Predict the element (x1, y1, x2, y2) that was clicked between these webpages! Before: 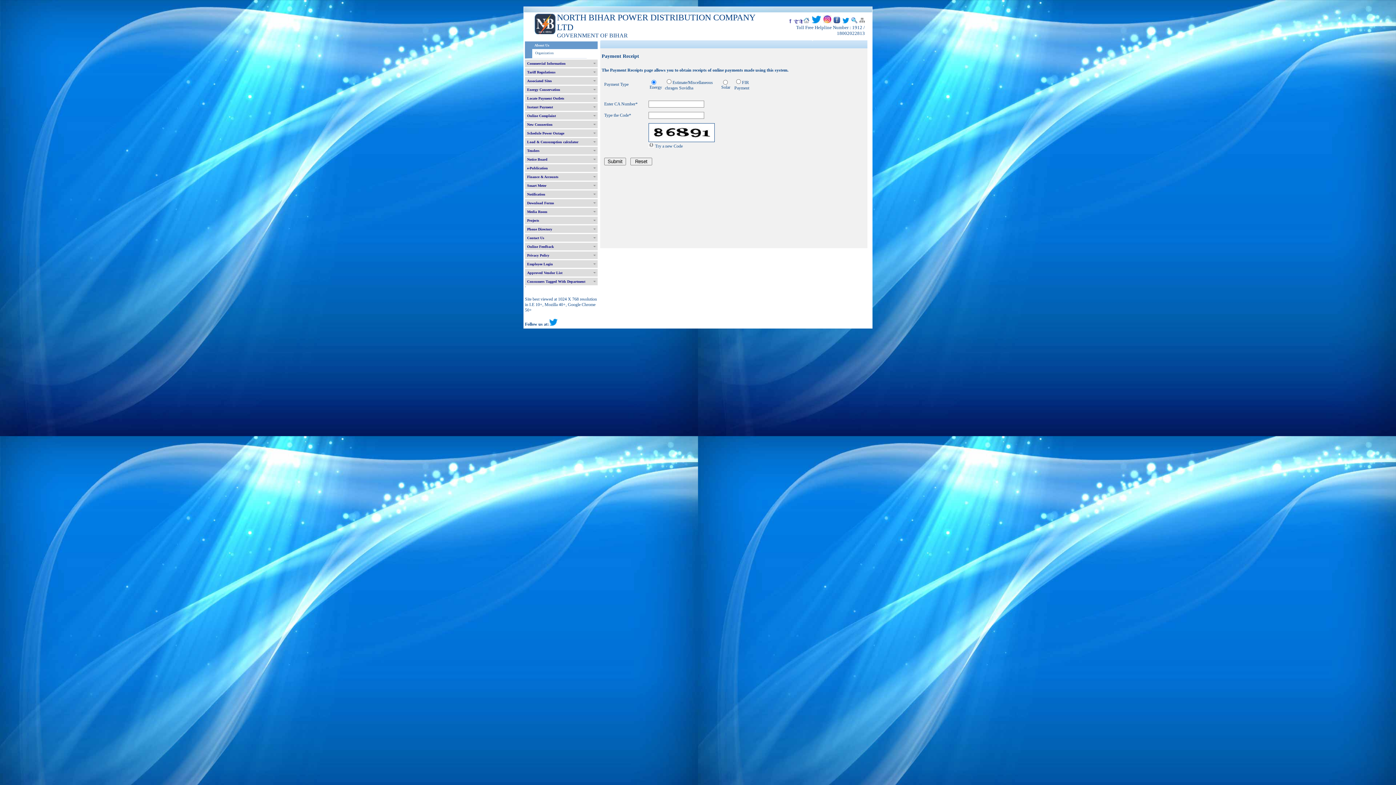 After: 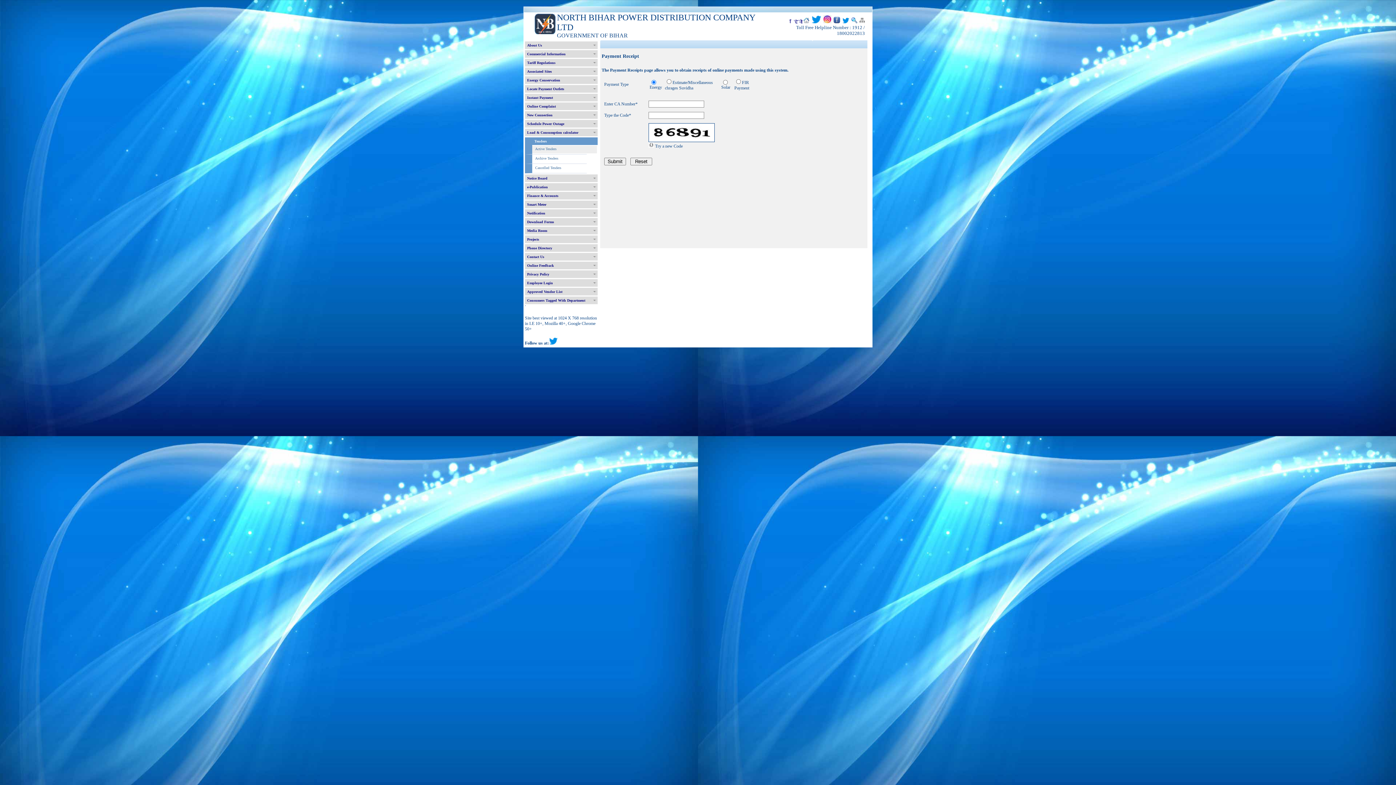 Action: bbox: (525, 146, 597, 154) label: Tenders